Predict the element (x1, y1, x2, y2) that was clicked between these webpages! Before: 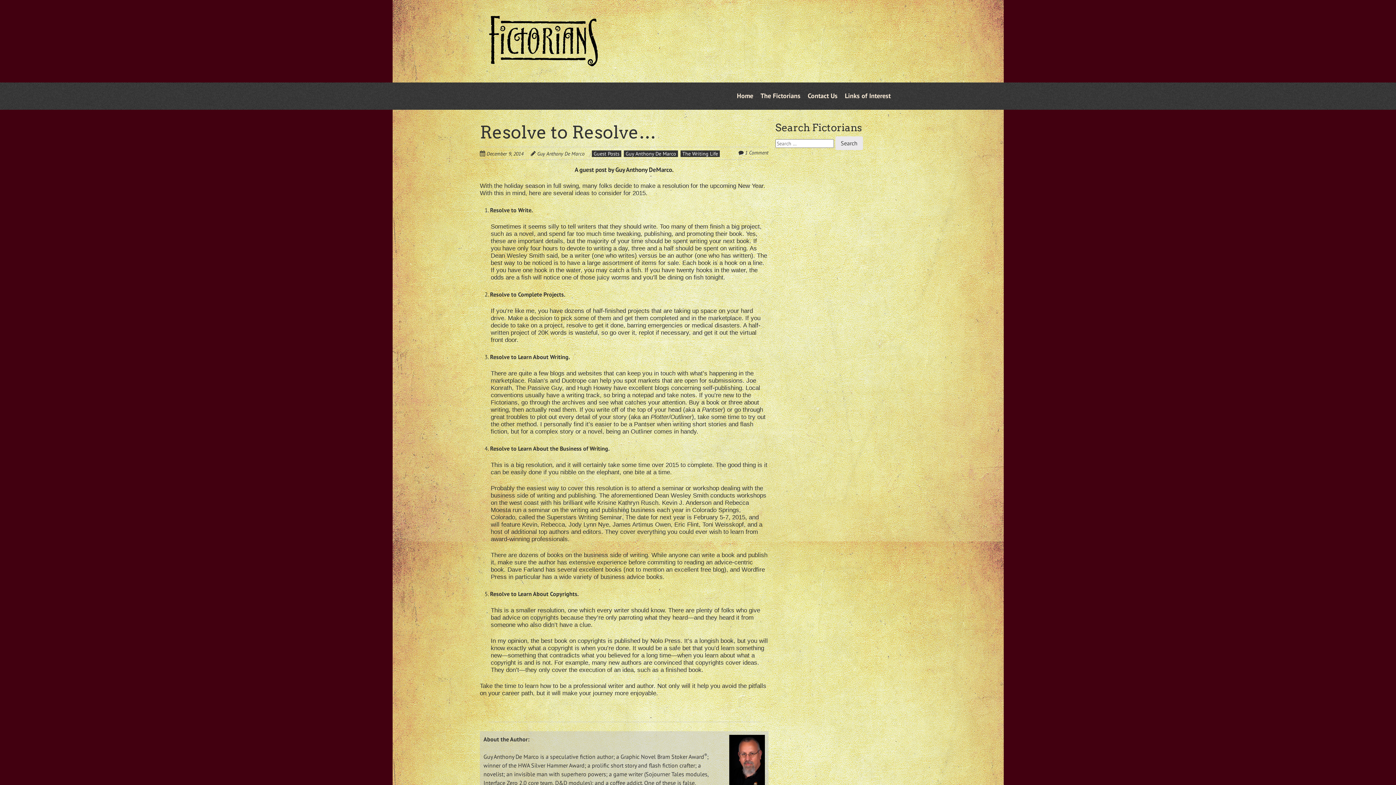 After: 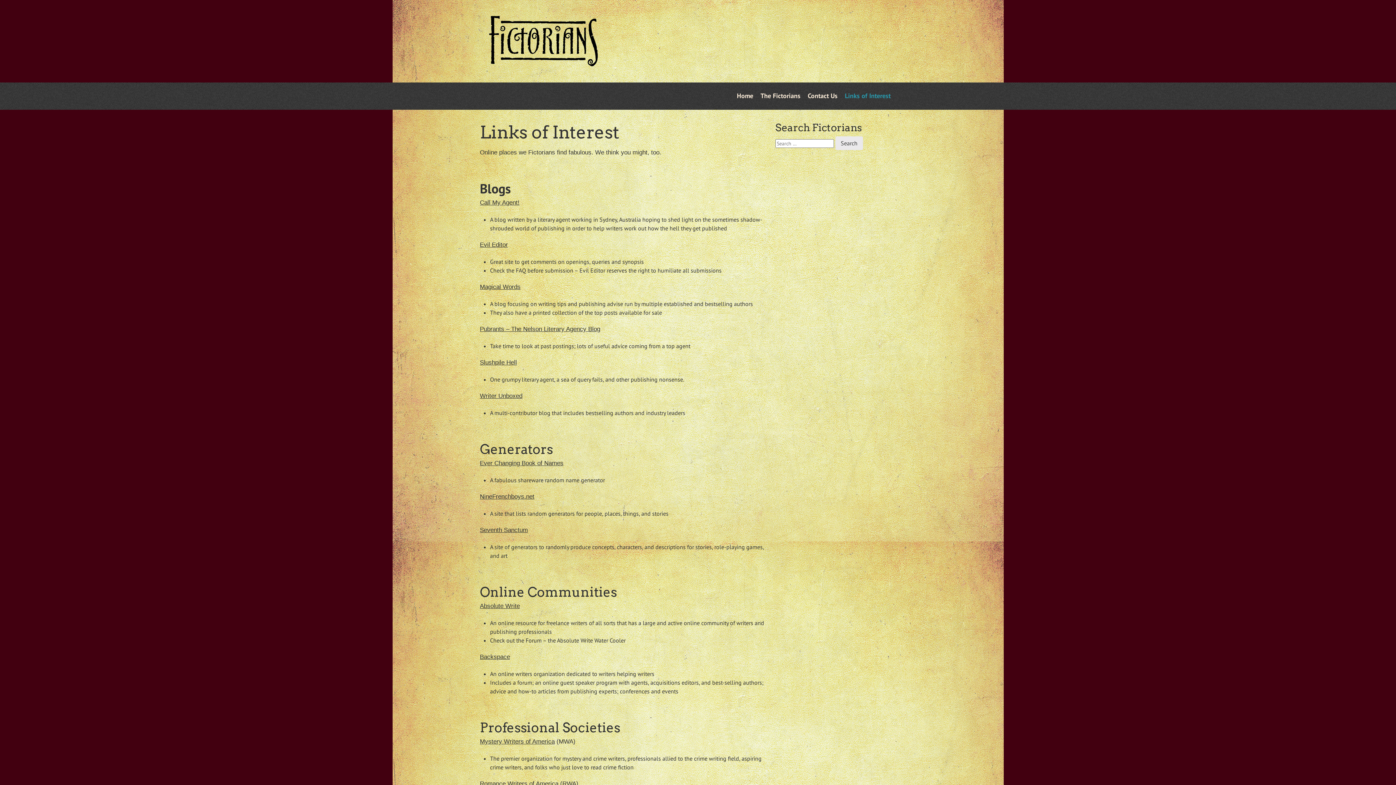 Action: bbox: (845, 90, 890, 100) label: Links of Interest